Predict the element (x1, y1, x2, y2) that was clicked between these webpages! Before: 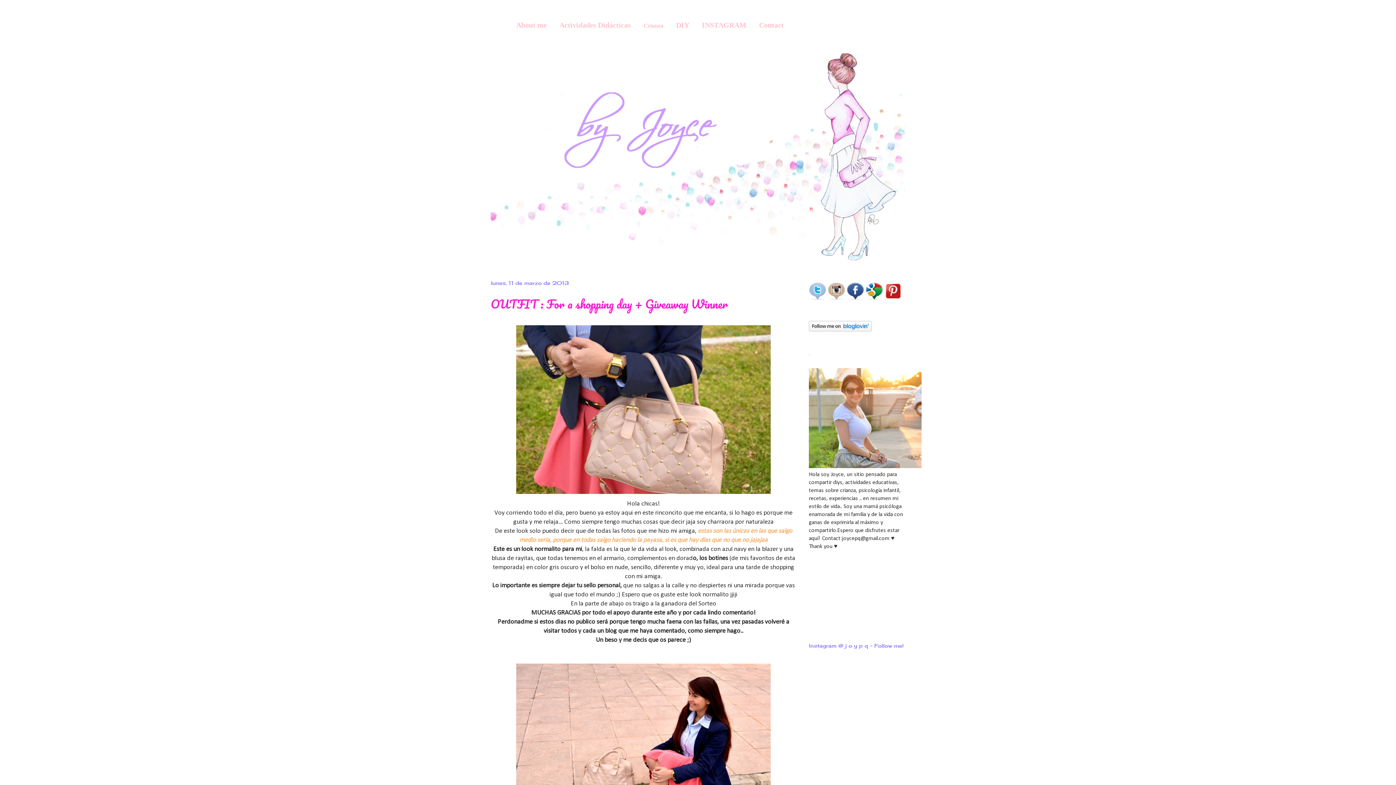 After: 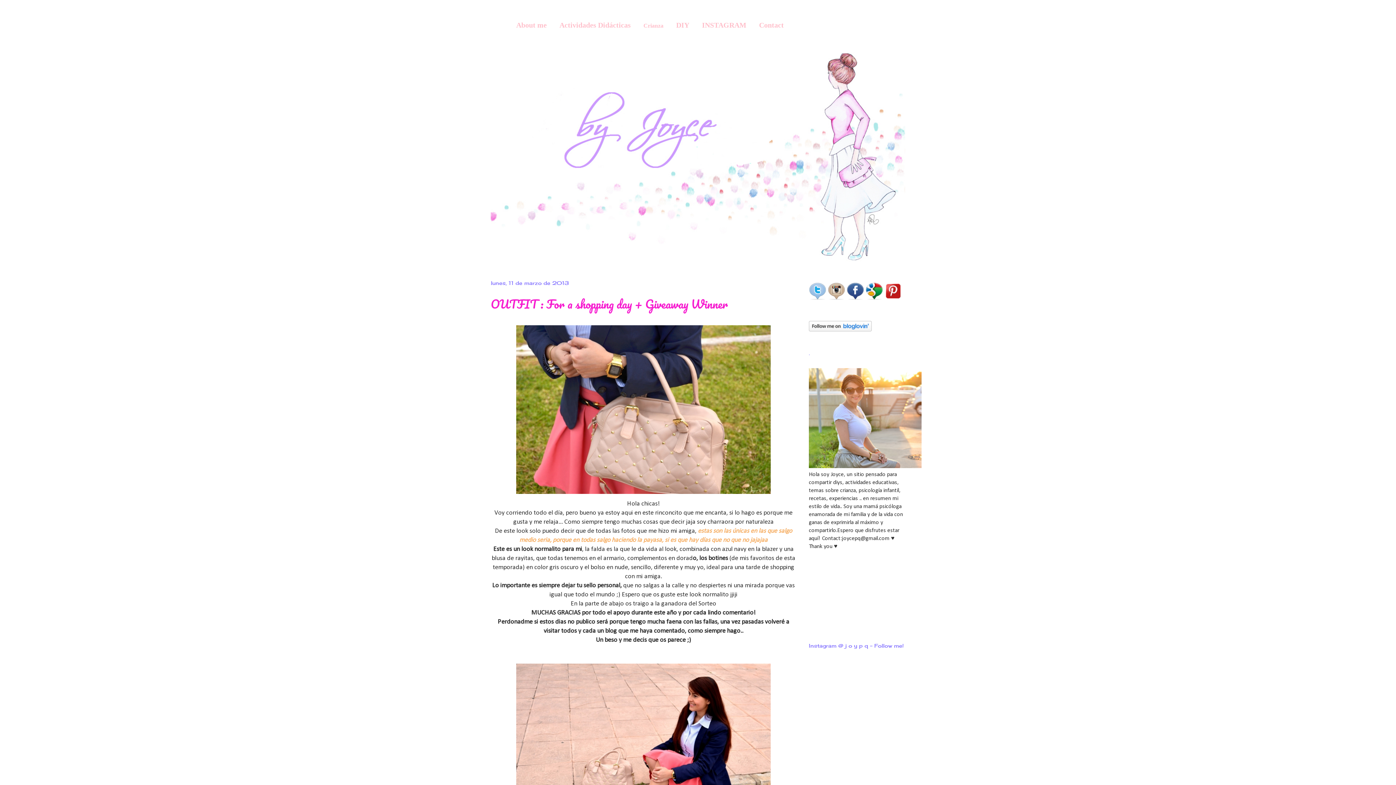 Action: bbox: (846, 295, 864, 301)